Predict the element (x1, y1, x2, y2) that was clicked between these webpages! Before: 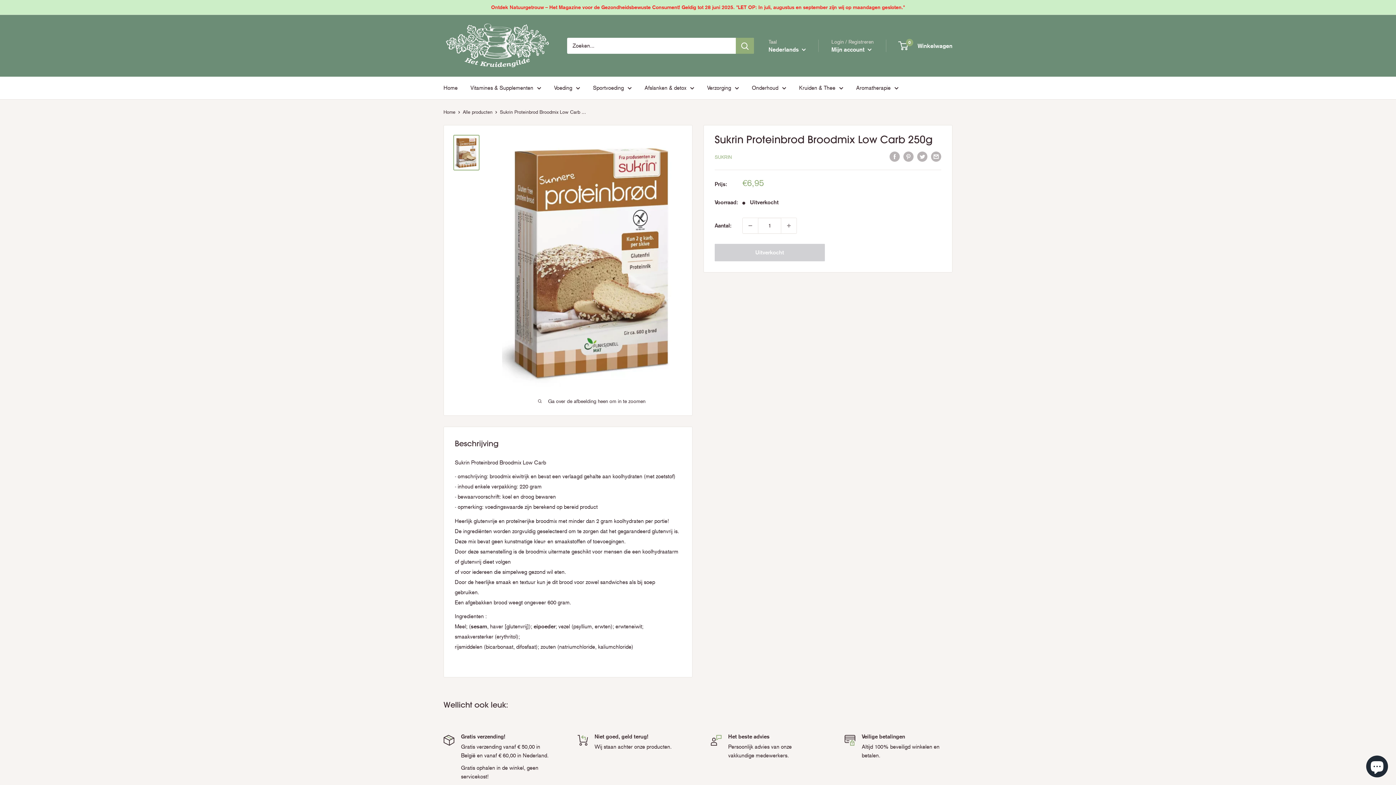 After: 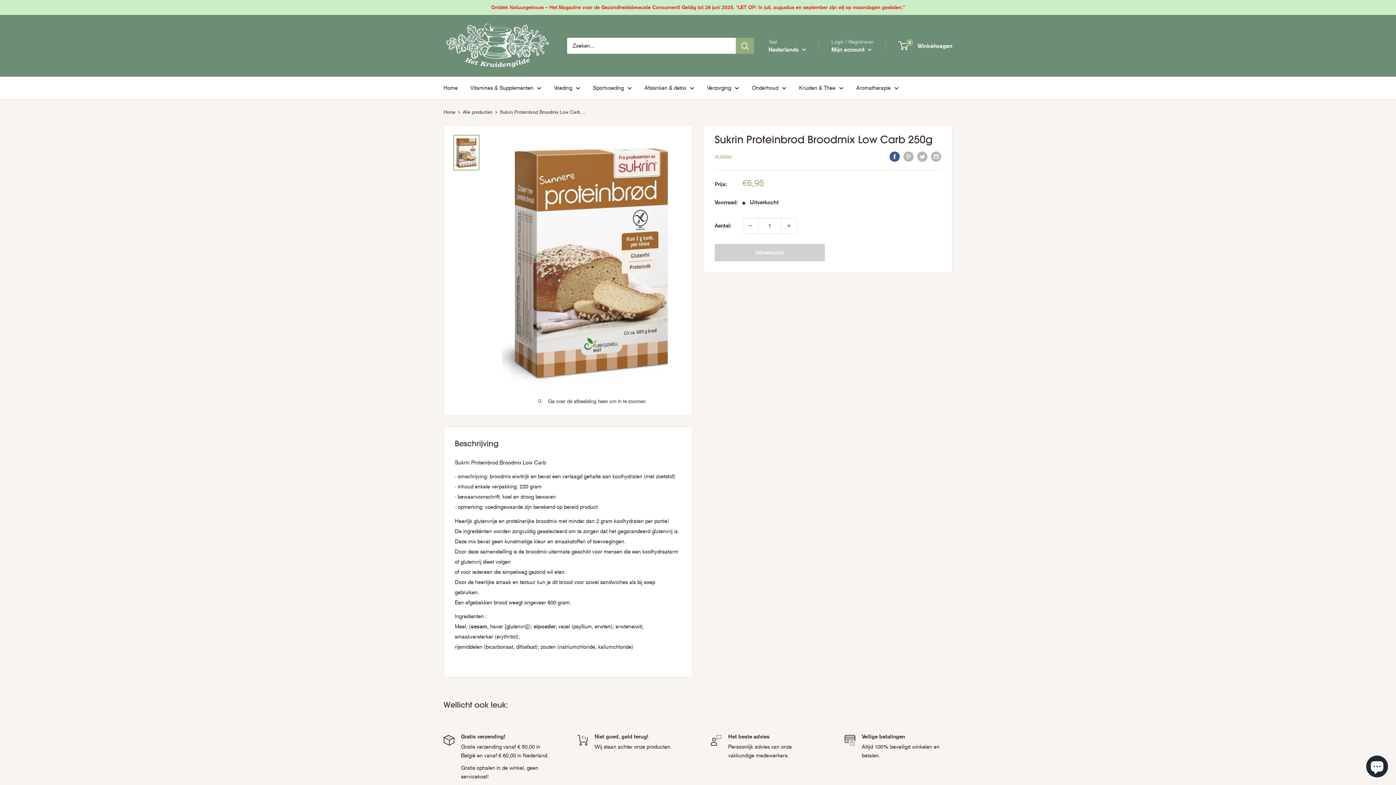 Action: bbox: (889, 151, 900, 161) label: Deel op Facebook